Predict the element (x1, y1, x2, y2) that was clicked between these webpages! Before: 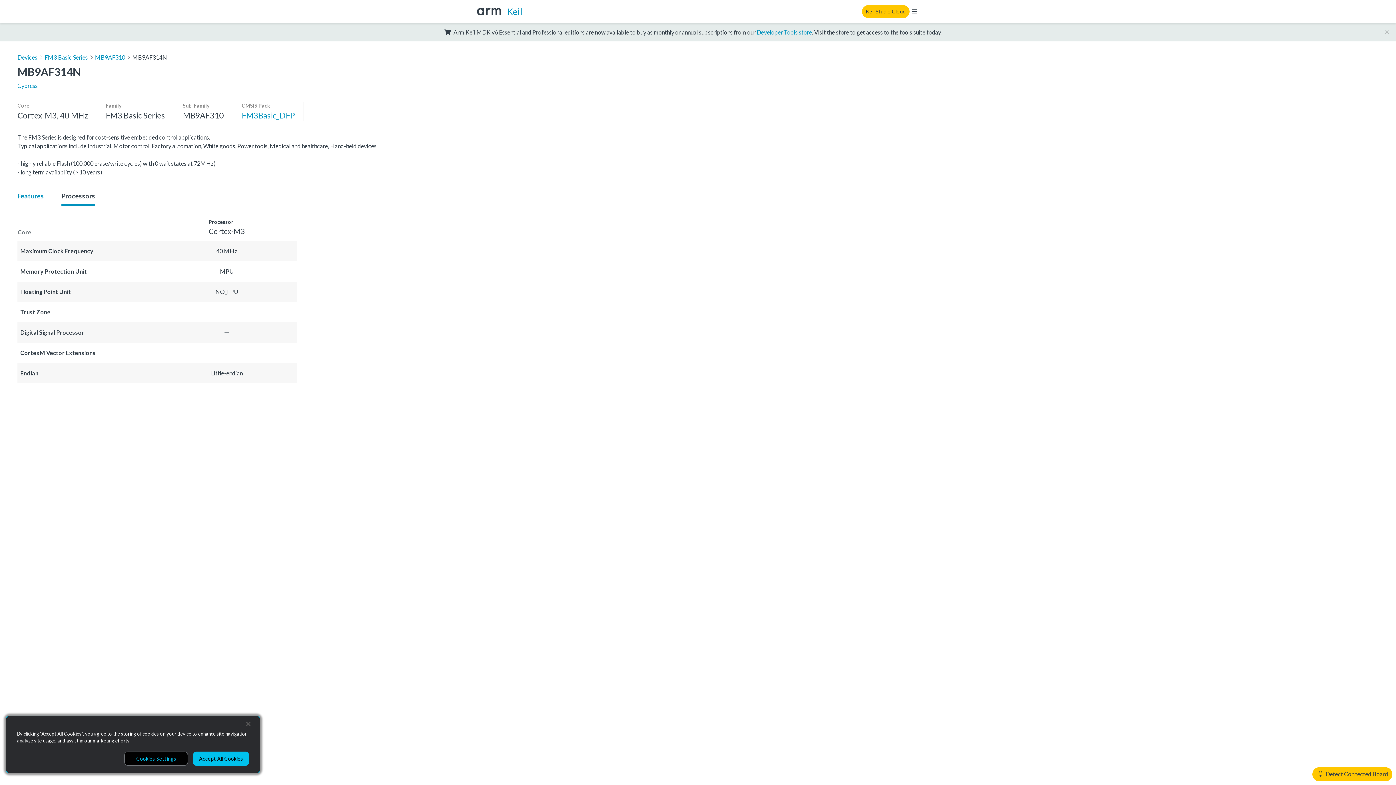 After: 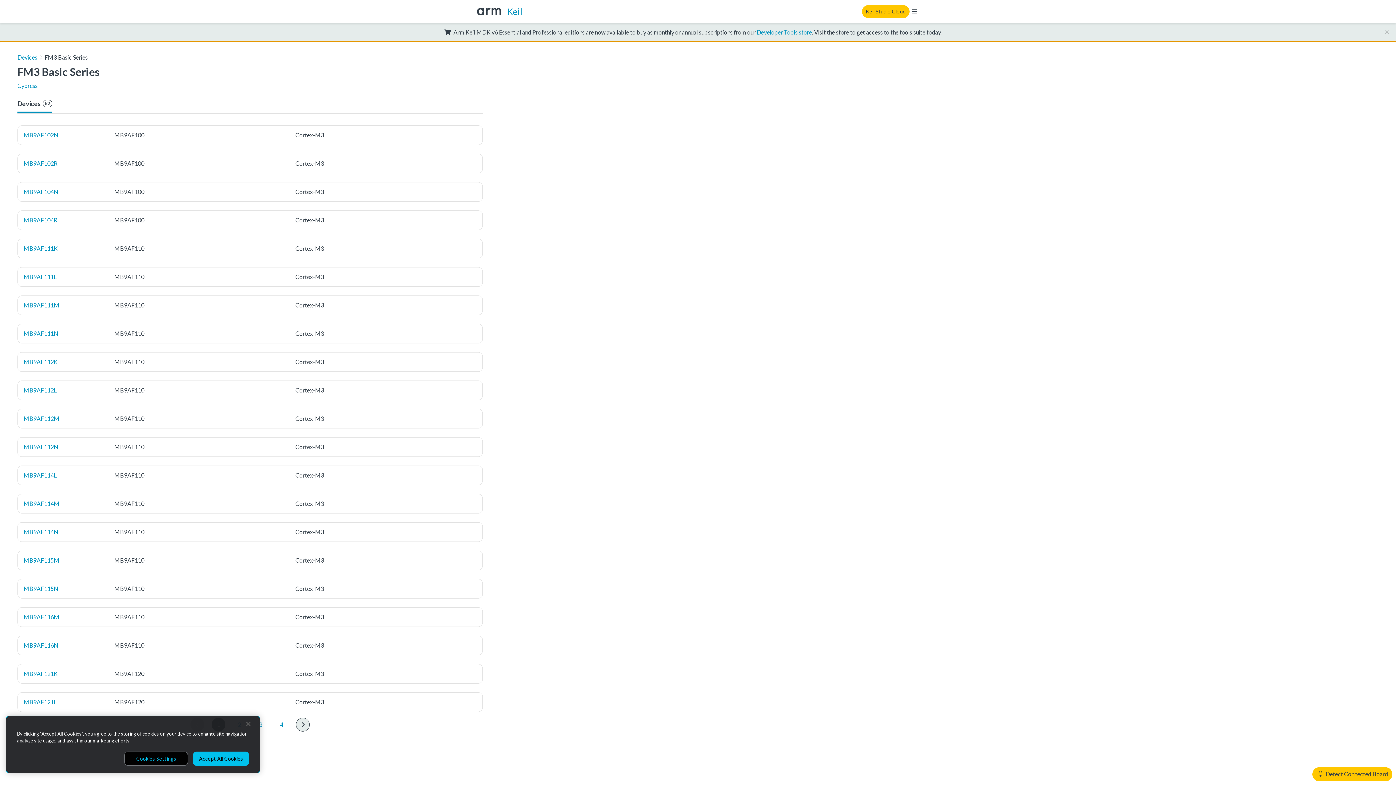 Action: label: FM3 Basic Series bbox: (44, 53, 87, 60)